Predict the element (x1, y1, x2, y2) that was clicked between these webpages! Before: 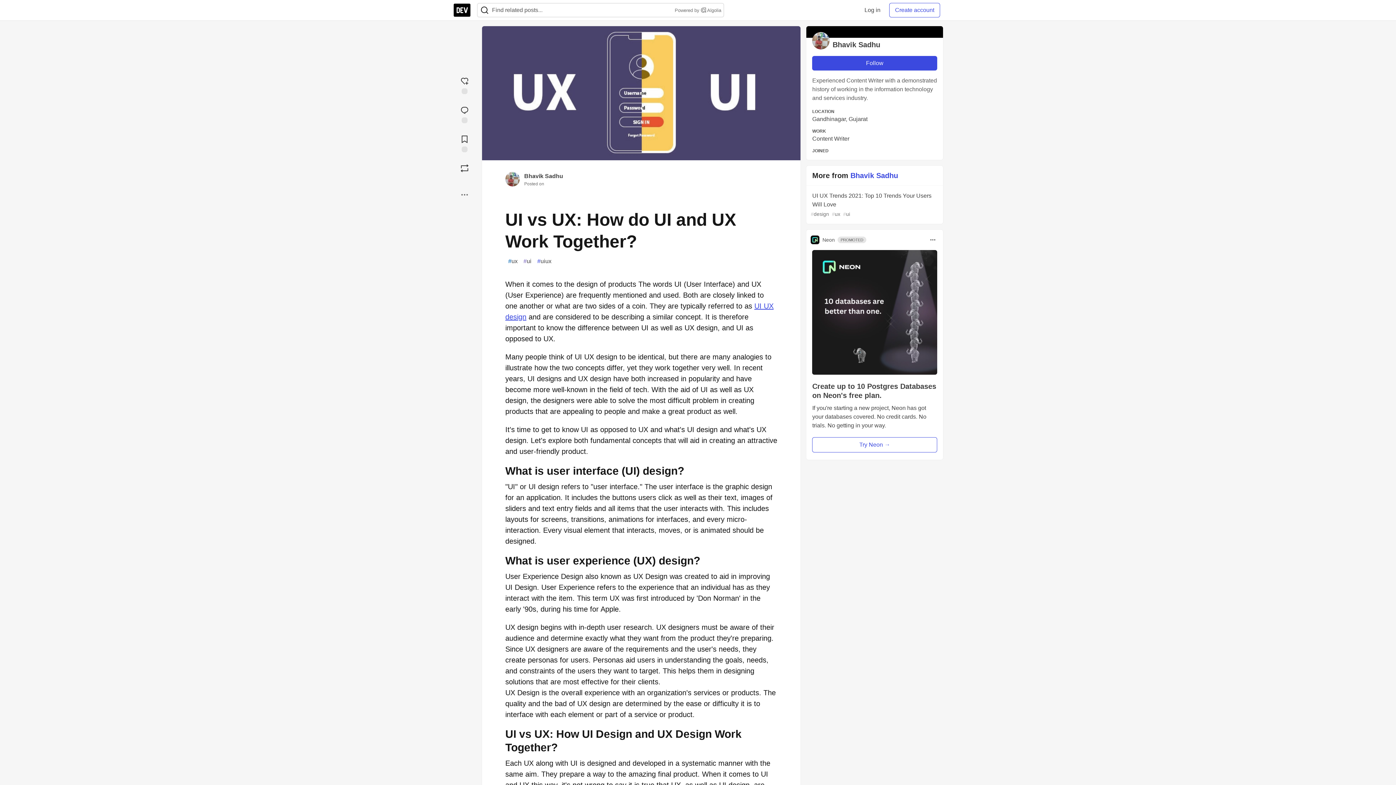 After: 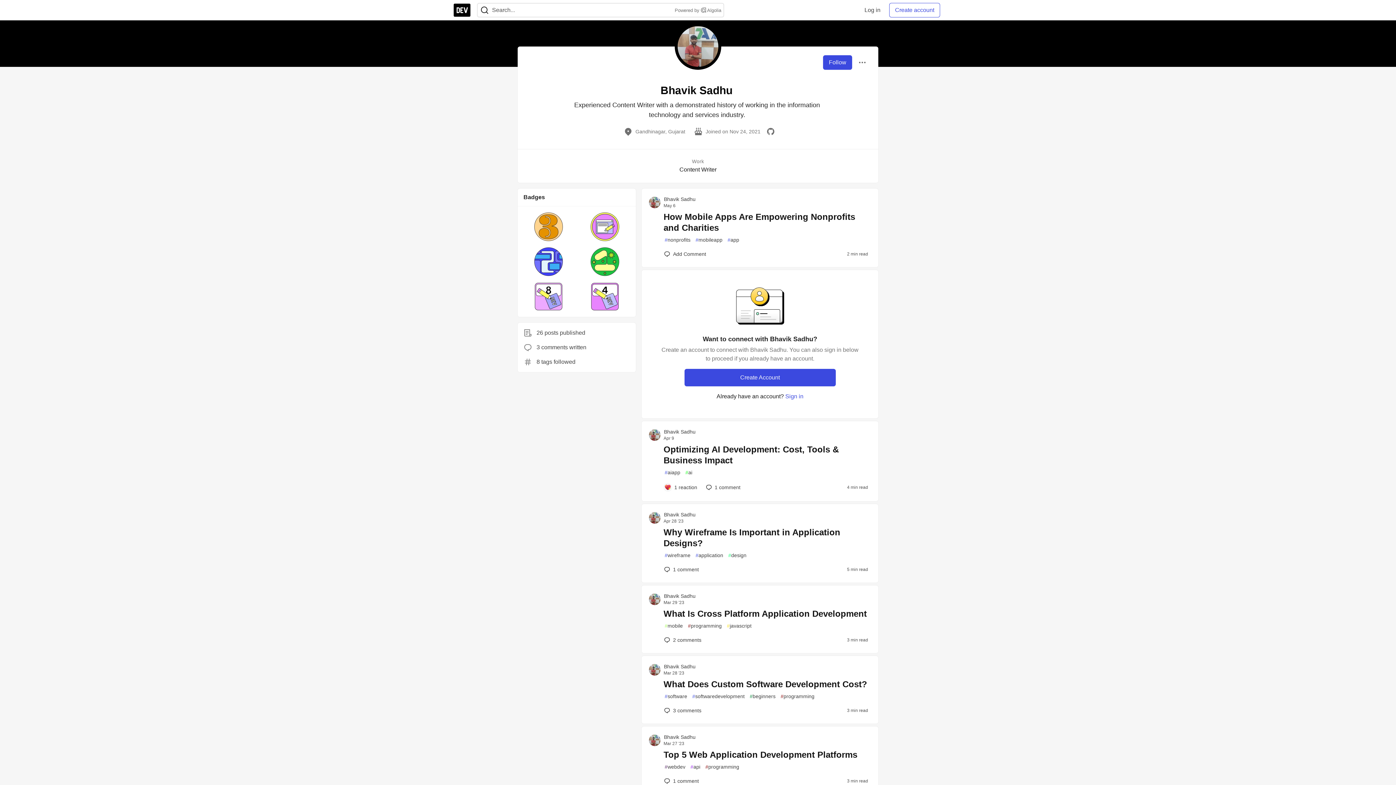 Action: label: Bhavik Sadhu bbox: (812, 32, 937, 50)